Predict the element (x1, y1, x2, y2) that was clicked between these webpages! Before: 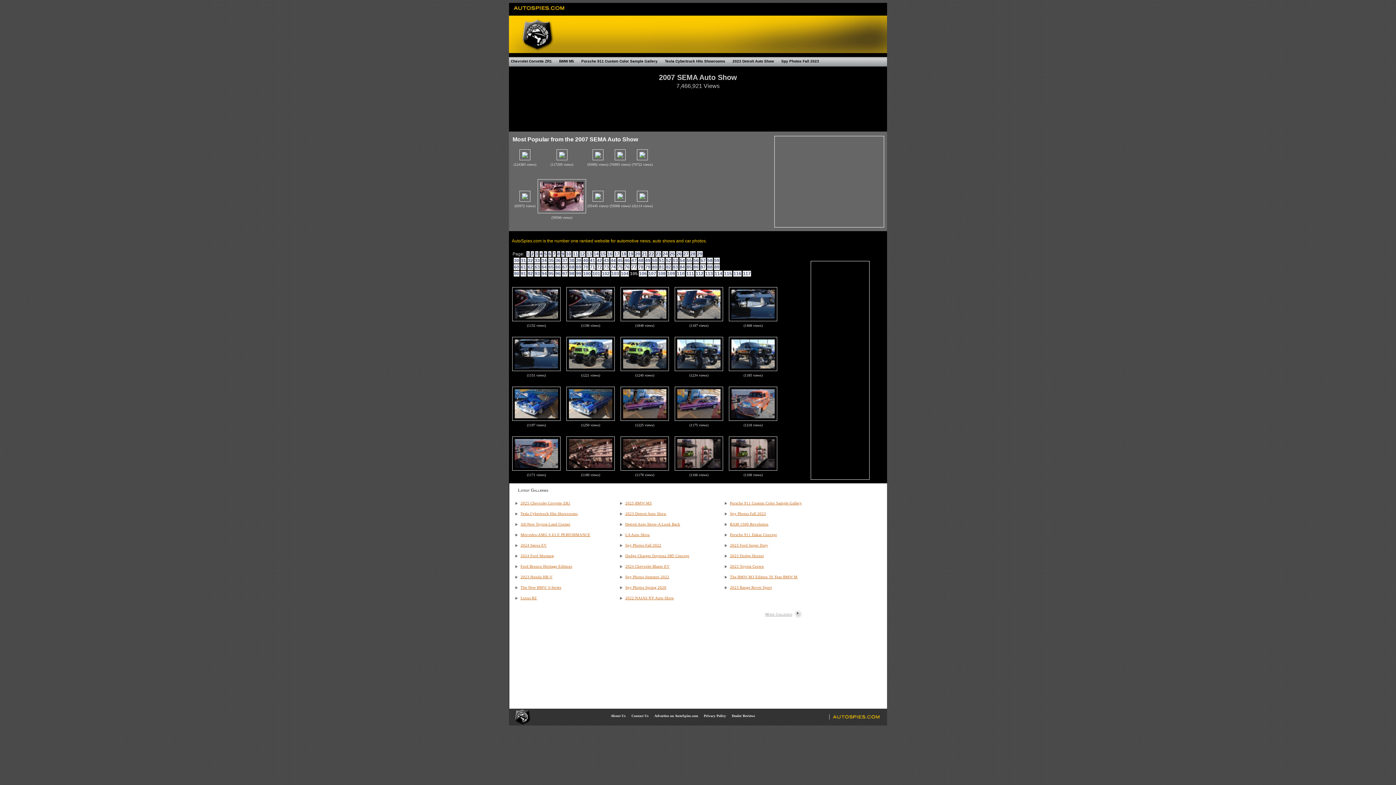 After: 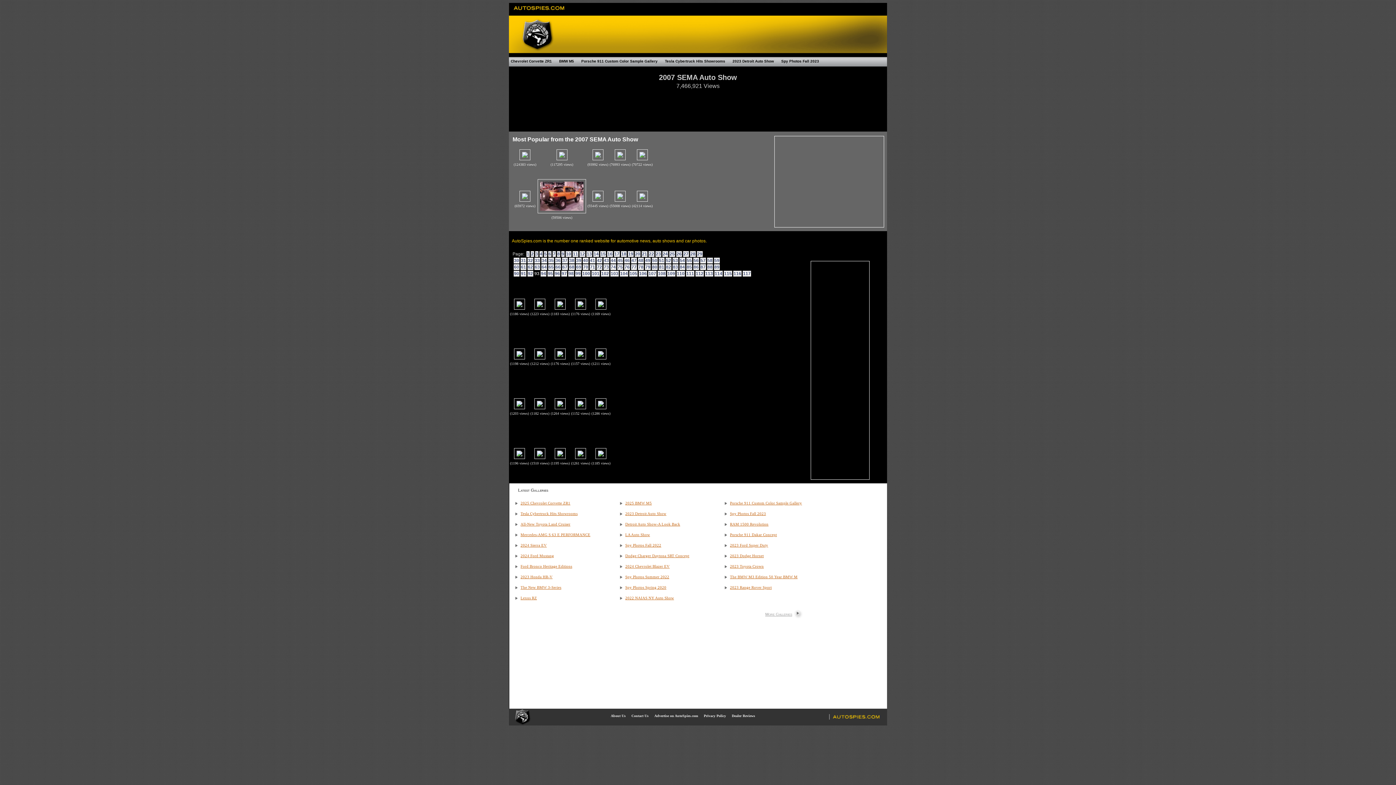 Action: label: 93 bbox: (534, 270, 540, 276)